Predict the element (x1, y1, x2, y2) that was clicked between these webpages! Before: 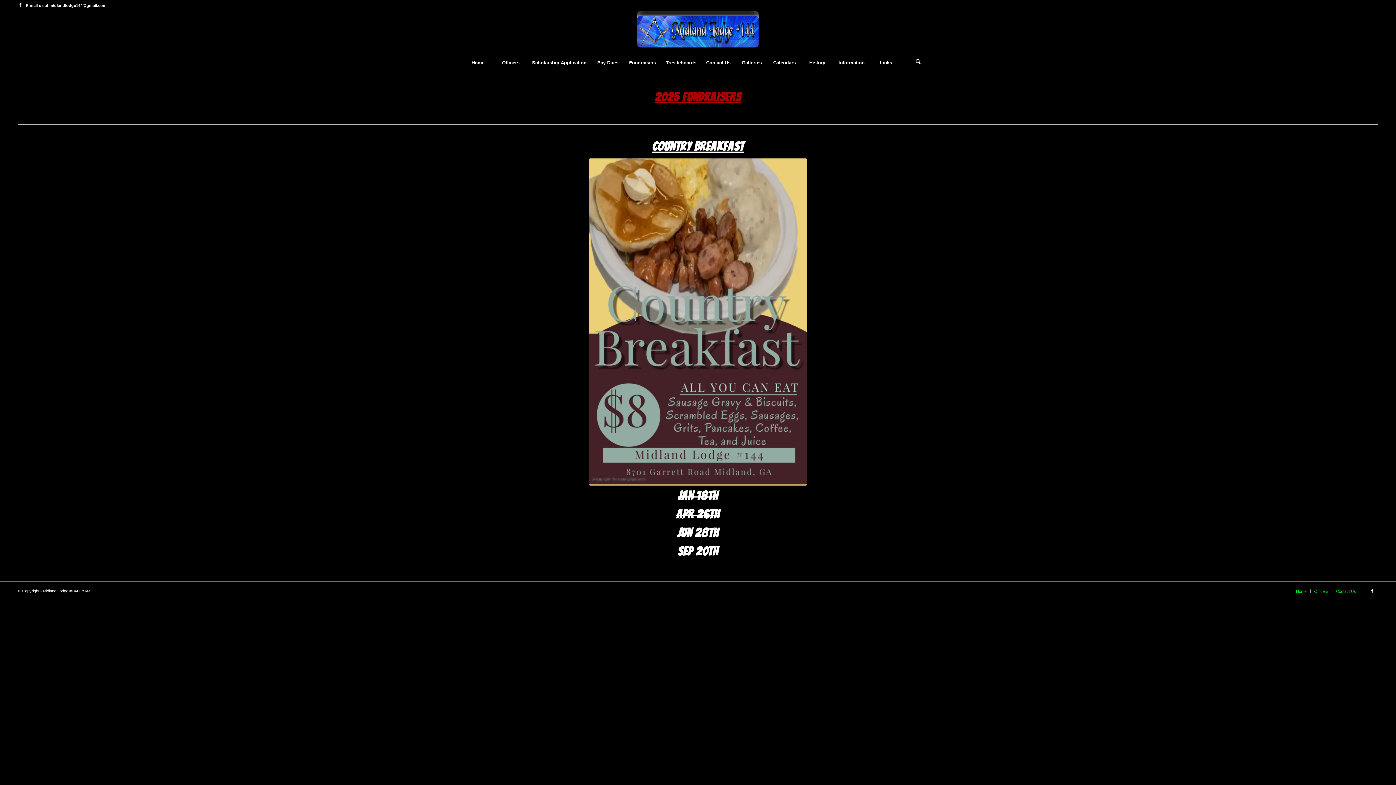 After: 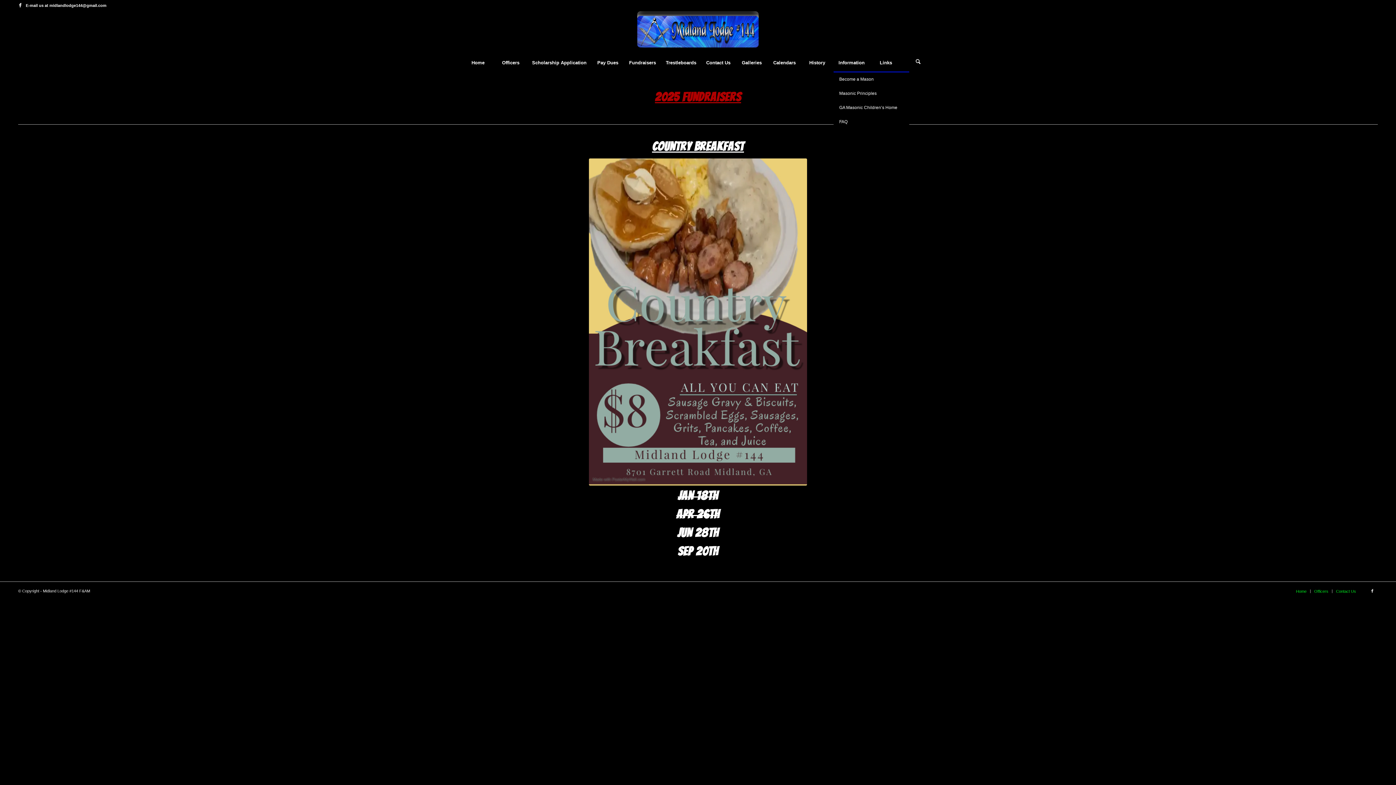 Action: label: Information bbox: (833, 53, 869, 72)